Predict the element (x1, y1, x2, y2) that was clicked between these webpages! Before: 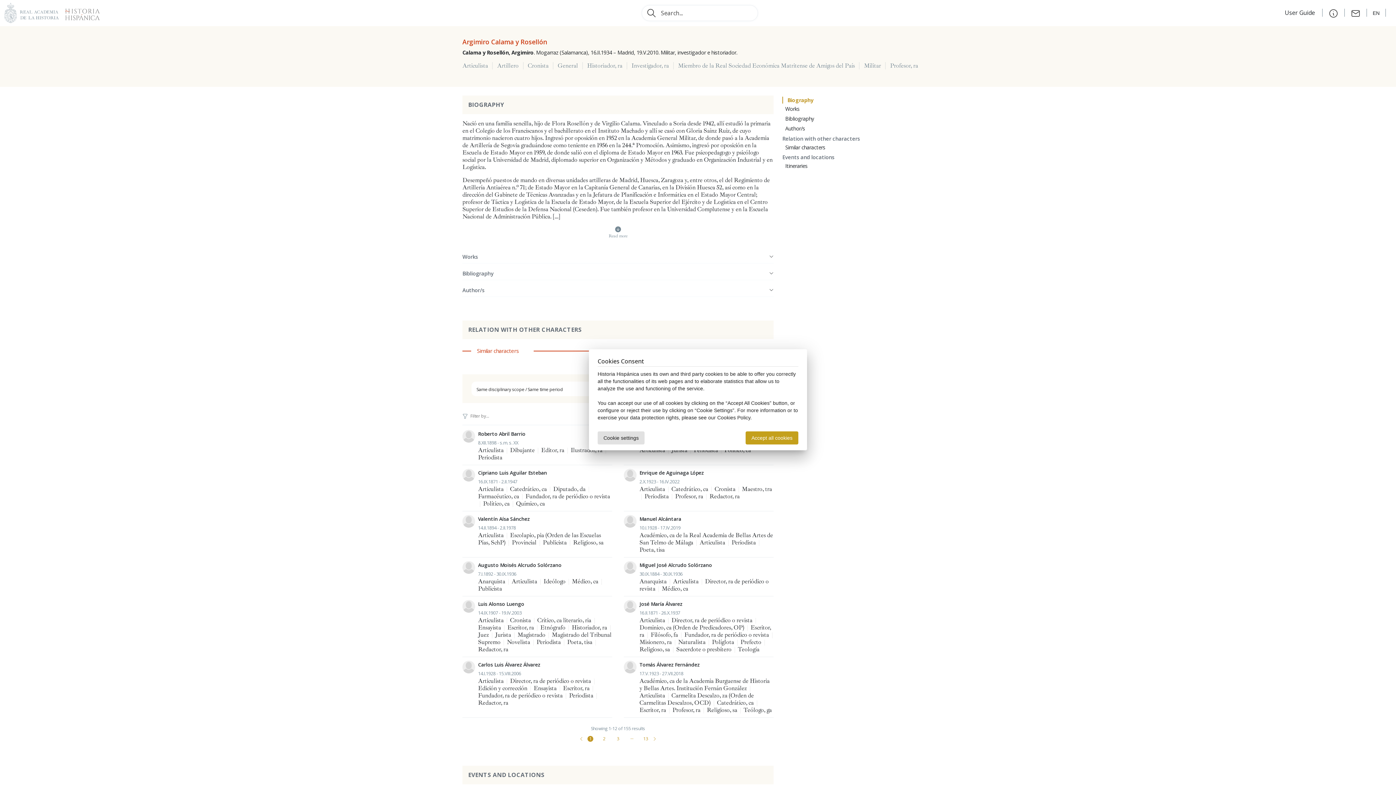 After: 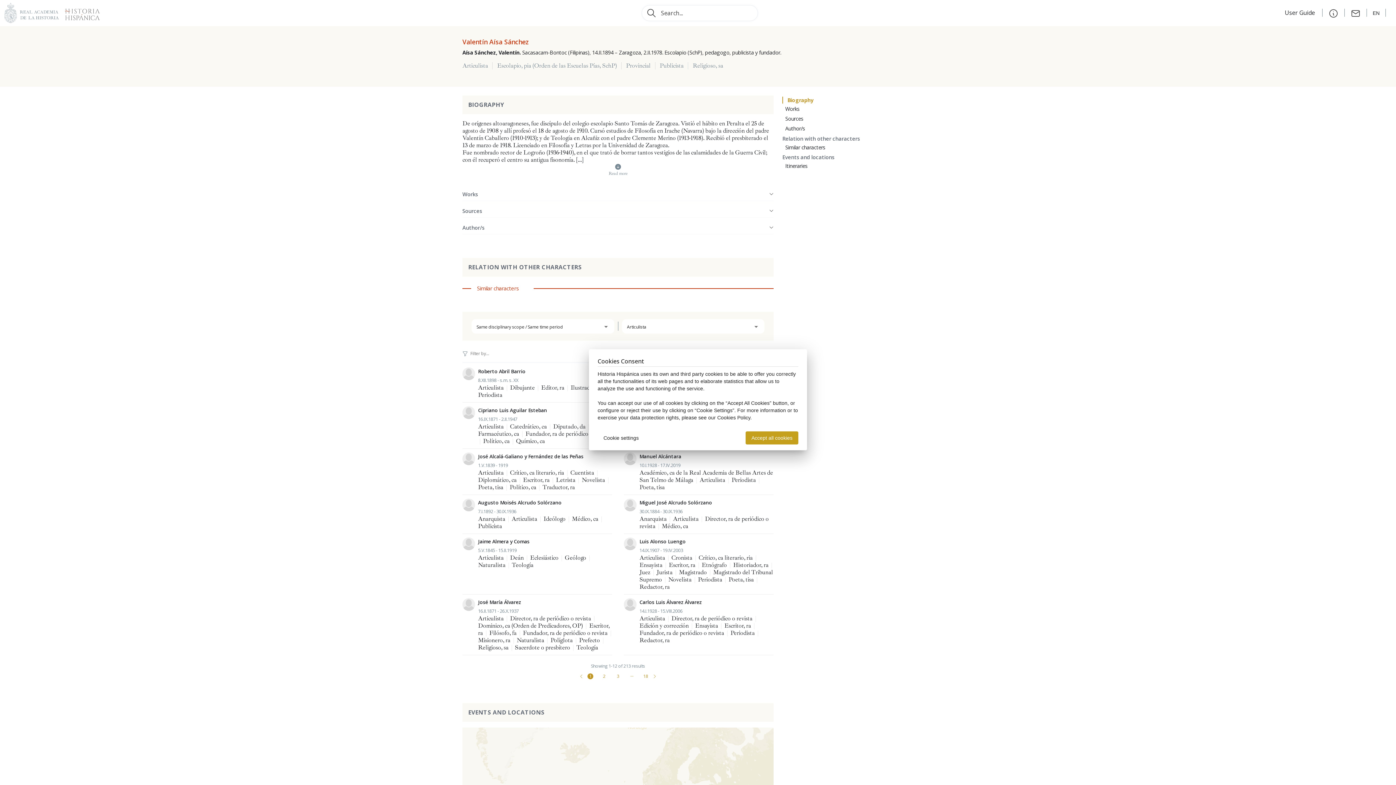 Action: bbox: (462, 515, 612, 546) label: Valentín Aísa Sánchez
14.II.1894 - 2.II.1978
Articulista | Escolapio, pia (Orden de las Escuelas Pías, SchP) | Provincial | Publicista | Religioso, sa